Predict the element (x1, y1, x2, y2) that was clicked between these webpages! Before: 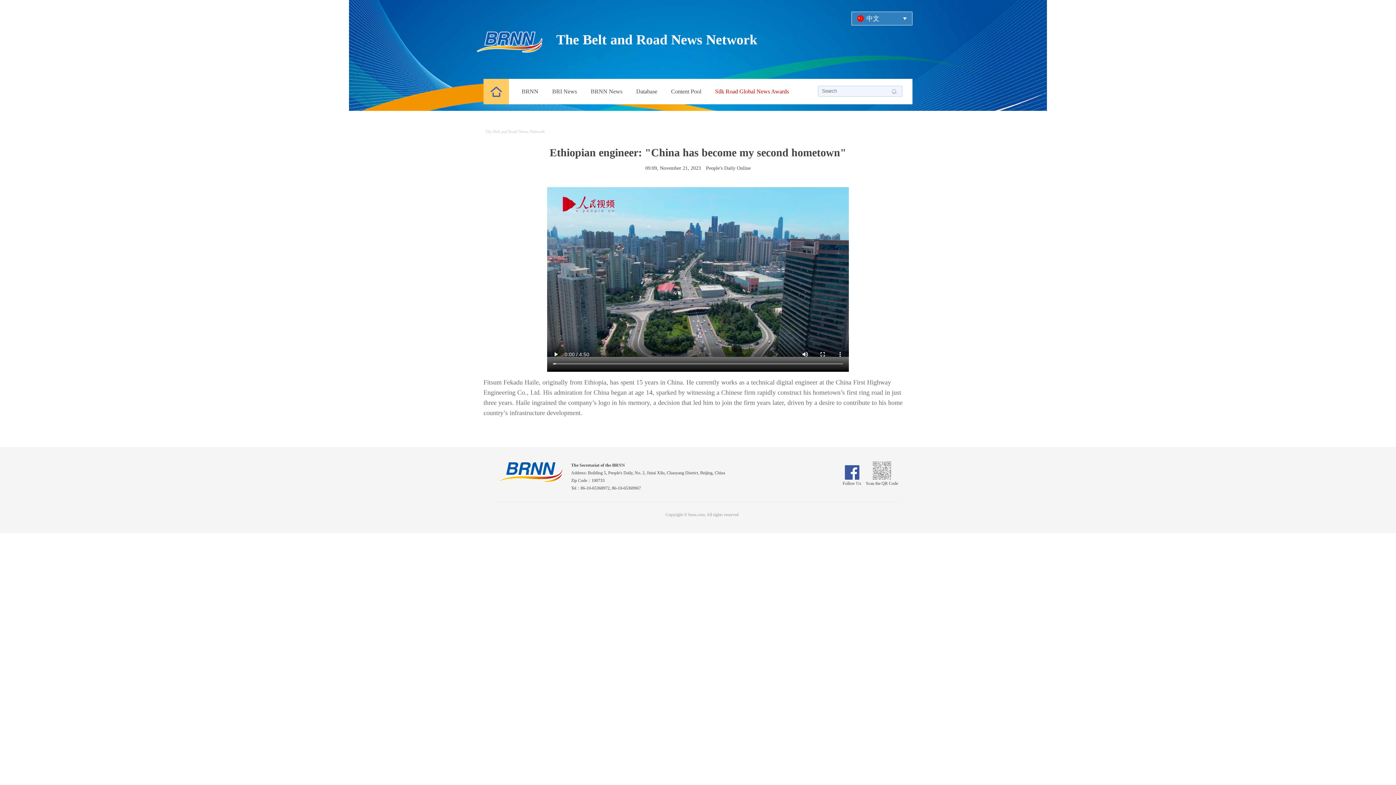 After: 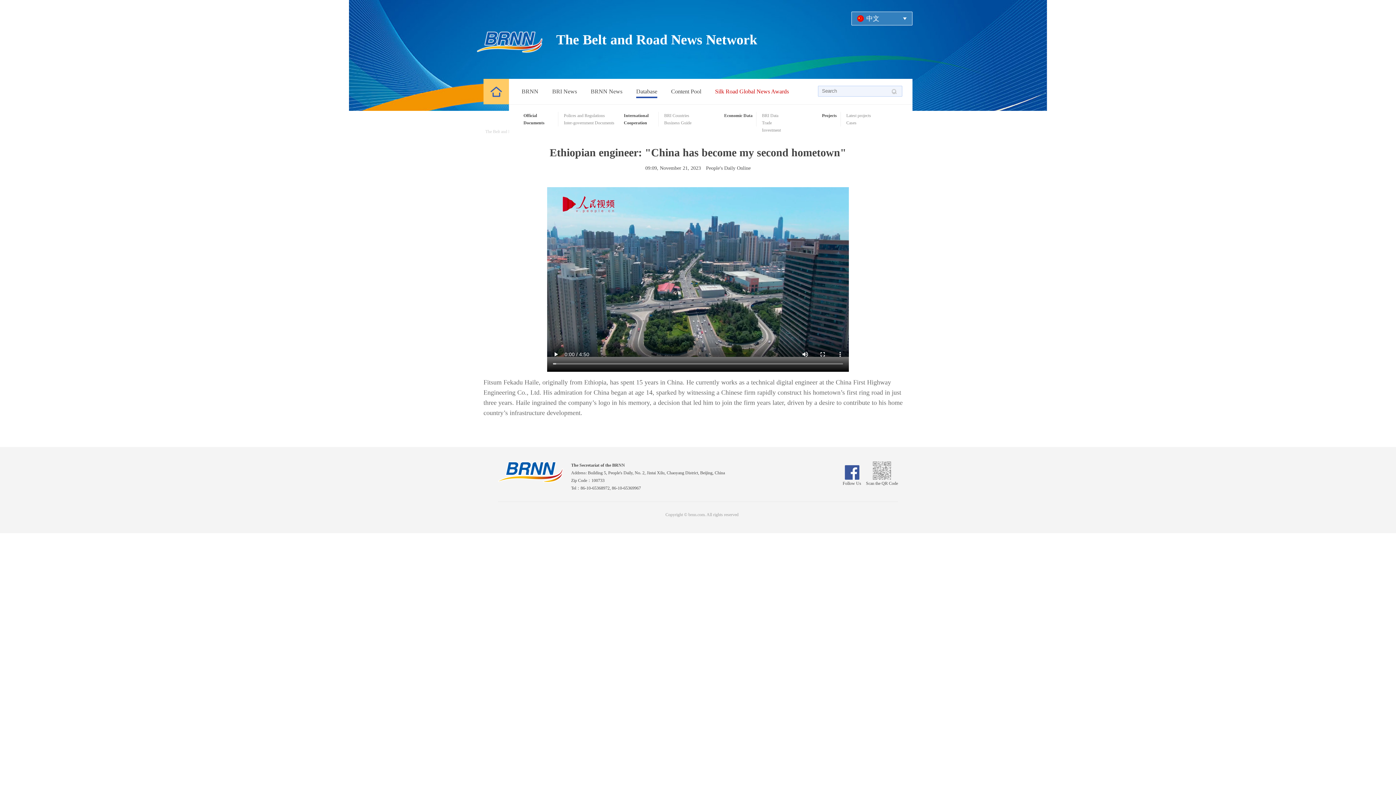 Action: label: Database bbox: (636, 78, 657, 104)